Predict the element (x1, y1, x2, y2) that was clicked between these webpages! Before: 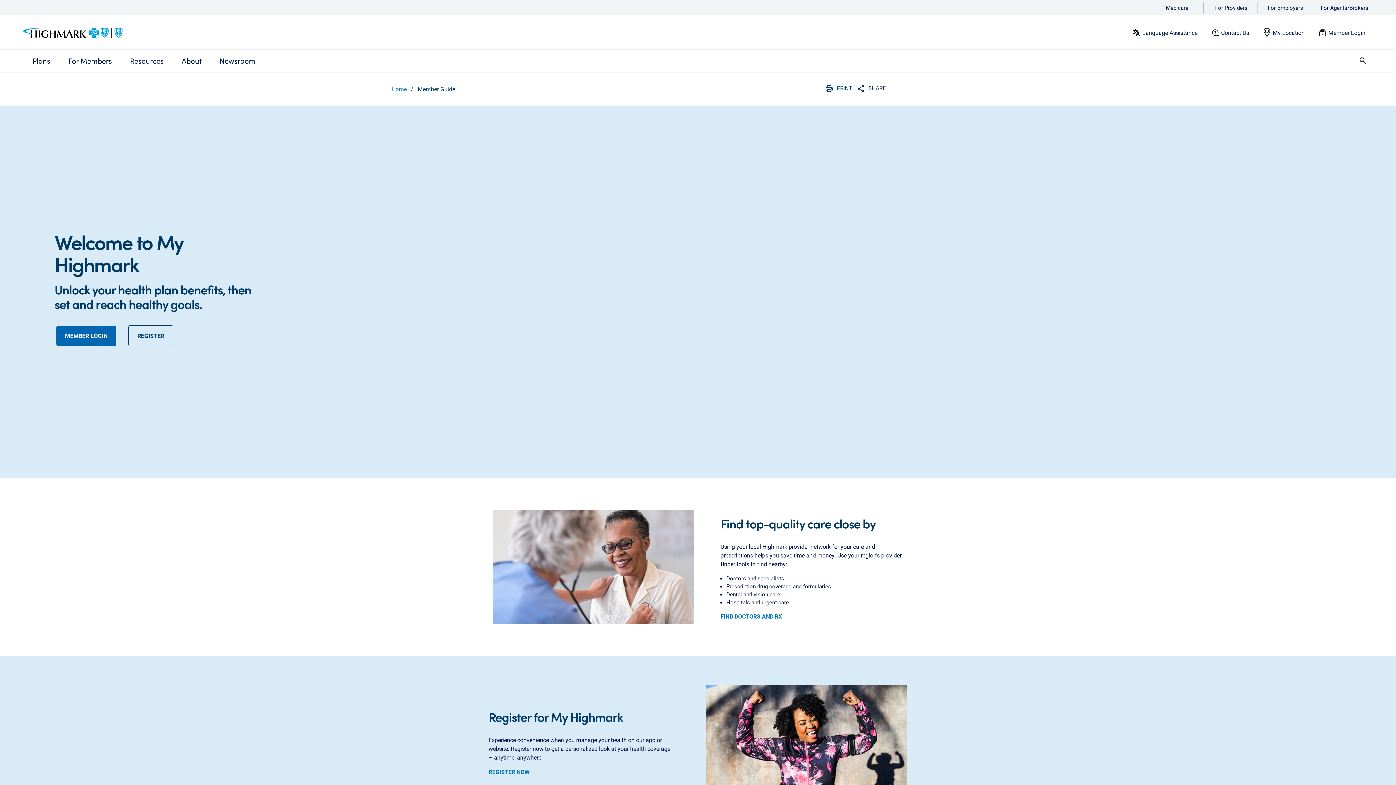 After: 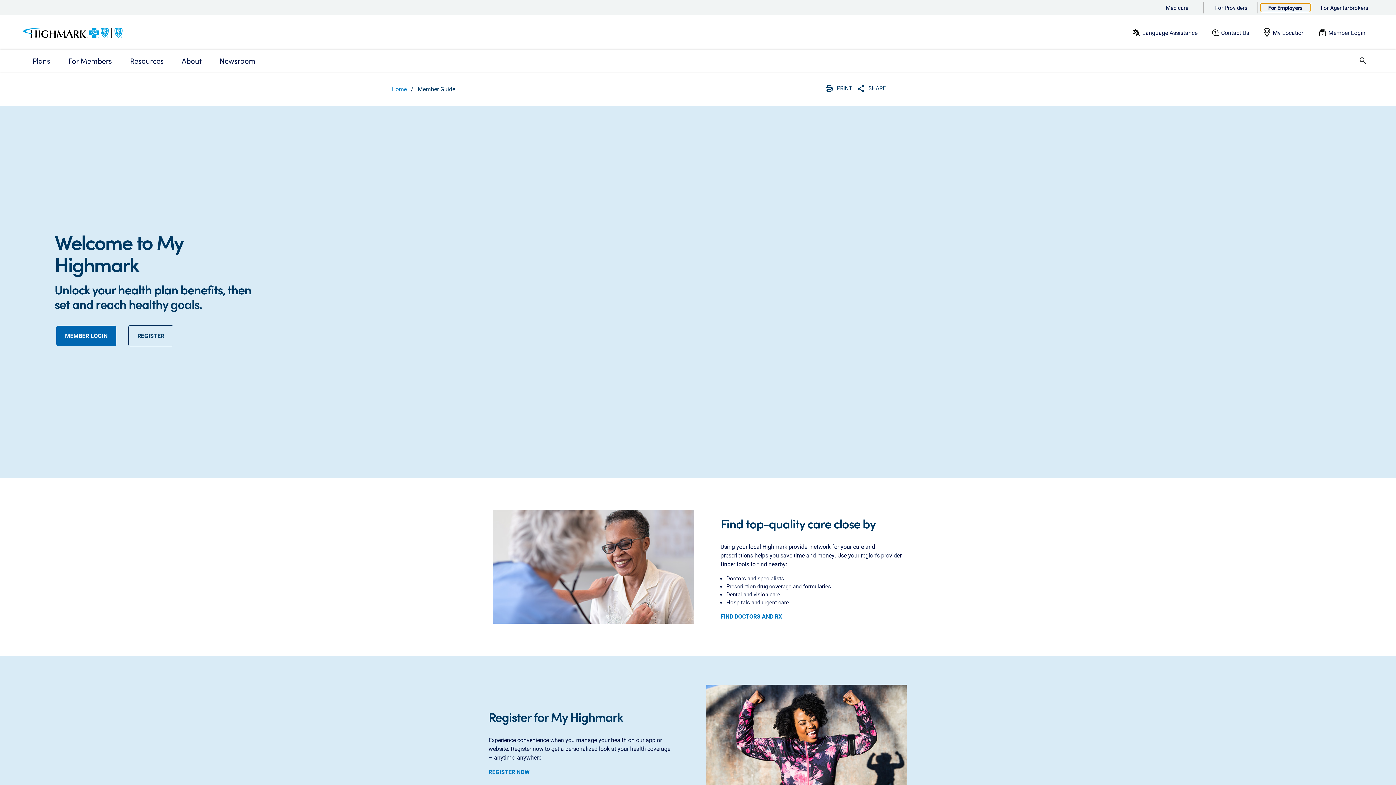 Action: label: For Employers bbox: (1261, 3, 1310, 11)